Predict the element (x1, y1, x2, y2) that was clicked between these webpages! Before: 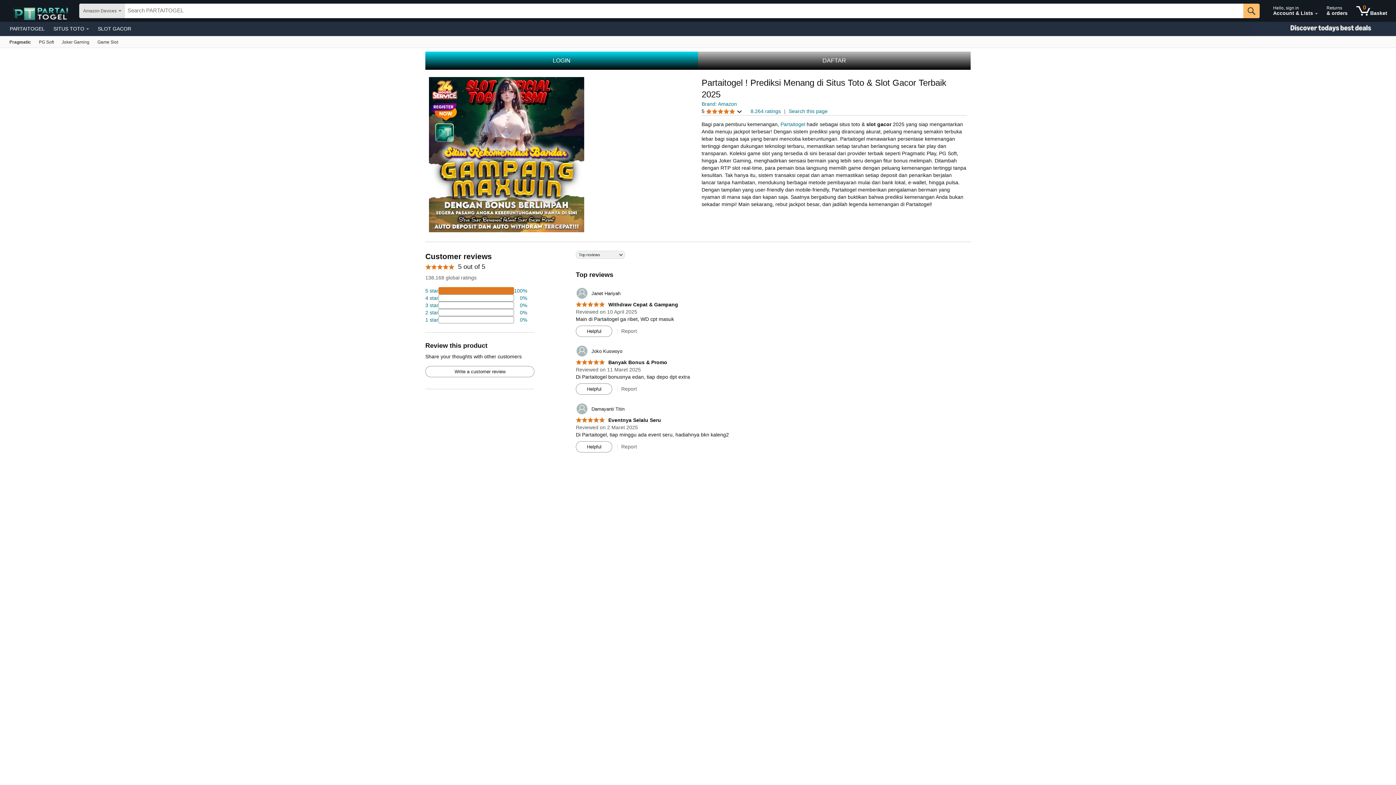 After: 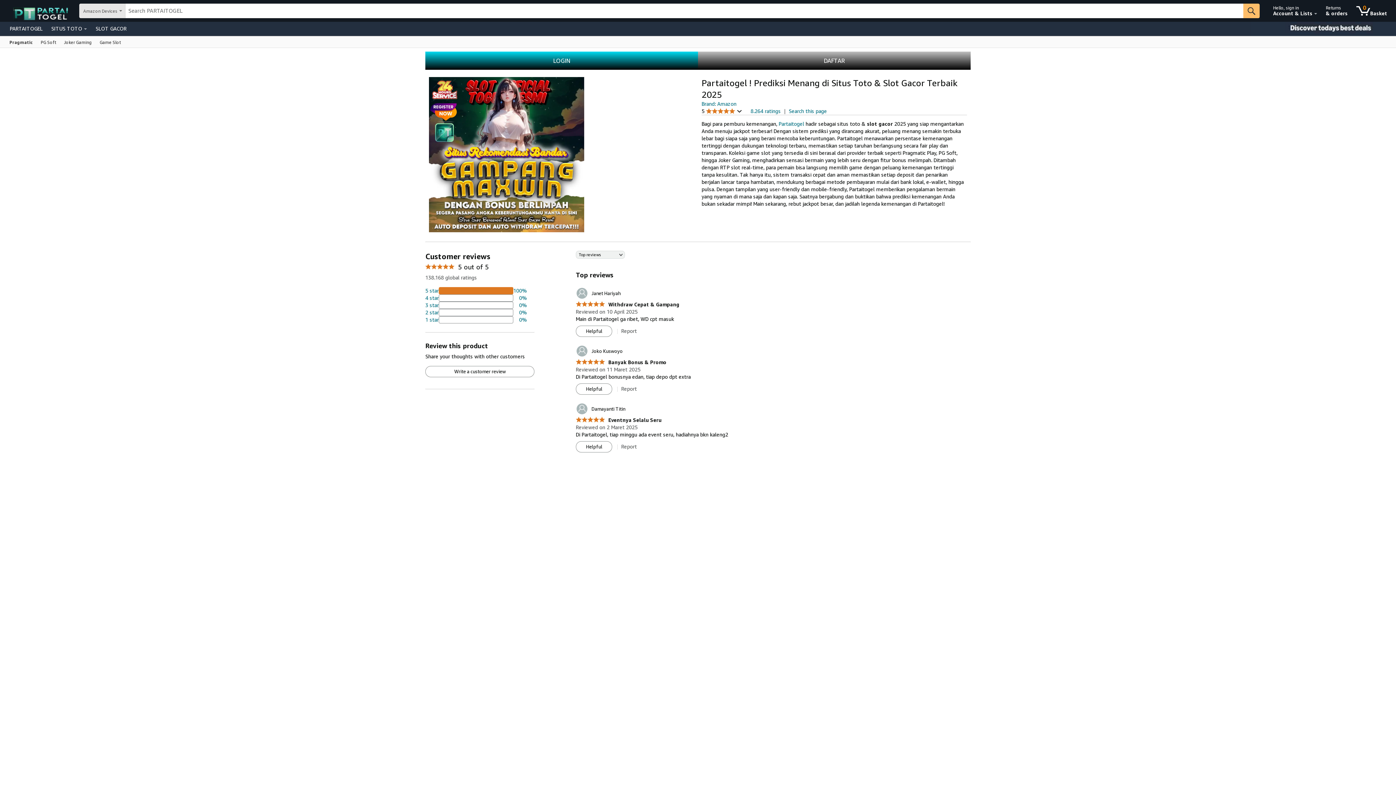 Action: bbox: (57, 36, 93, 47) label: Kindle E-Reader